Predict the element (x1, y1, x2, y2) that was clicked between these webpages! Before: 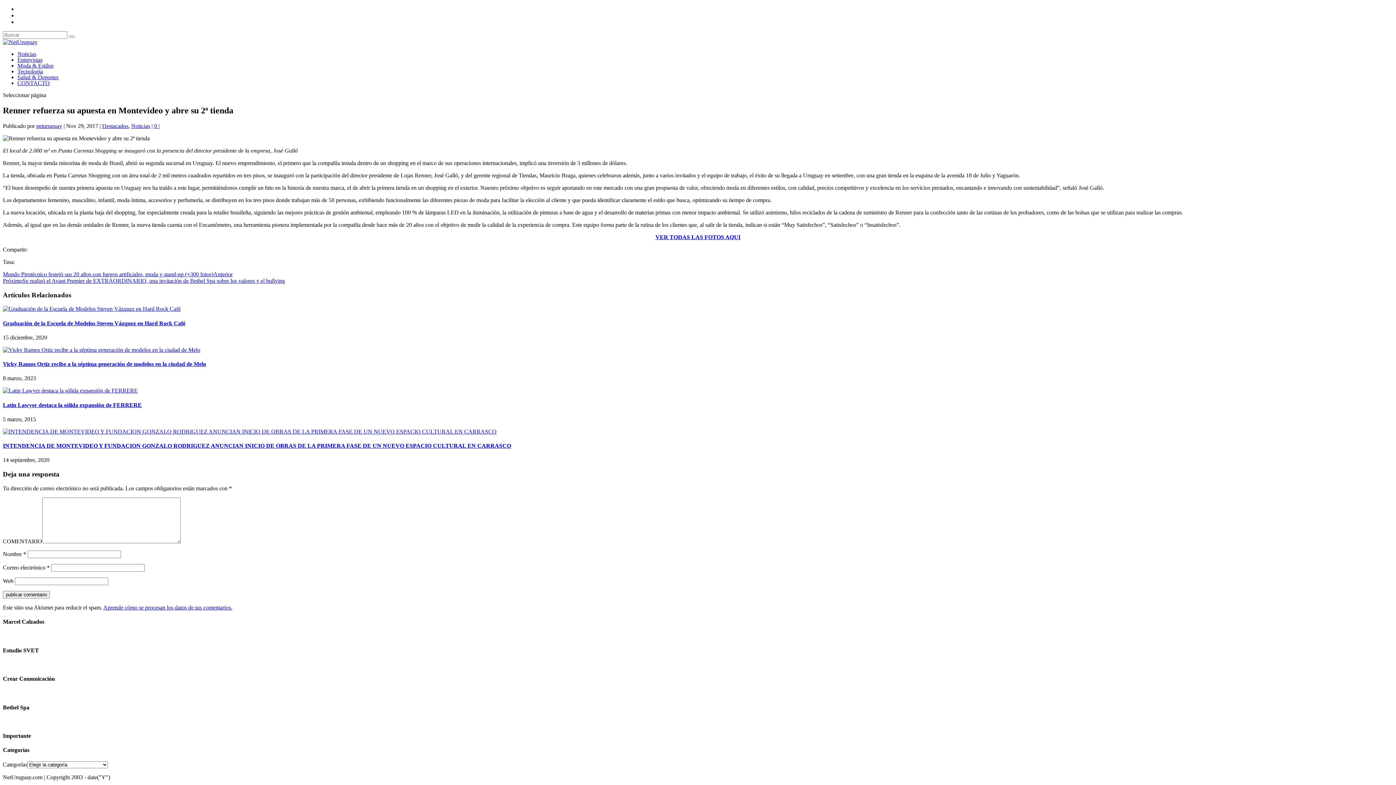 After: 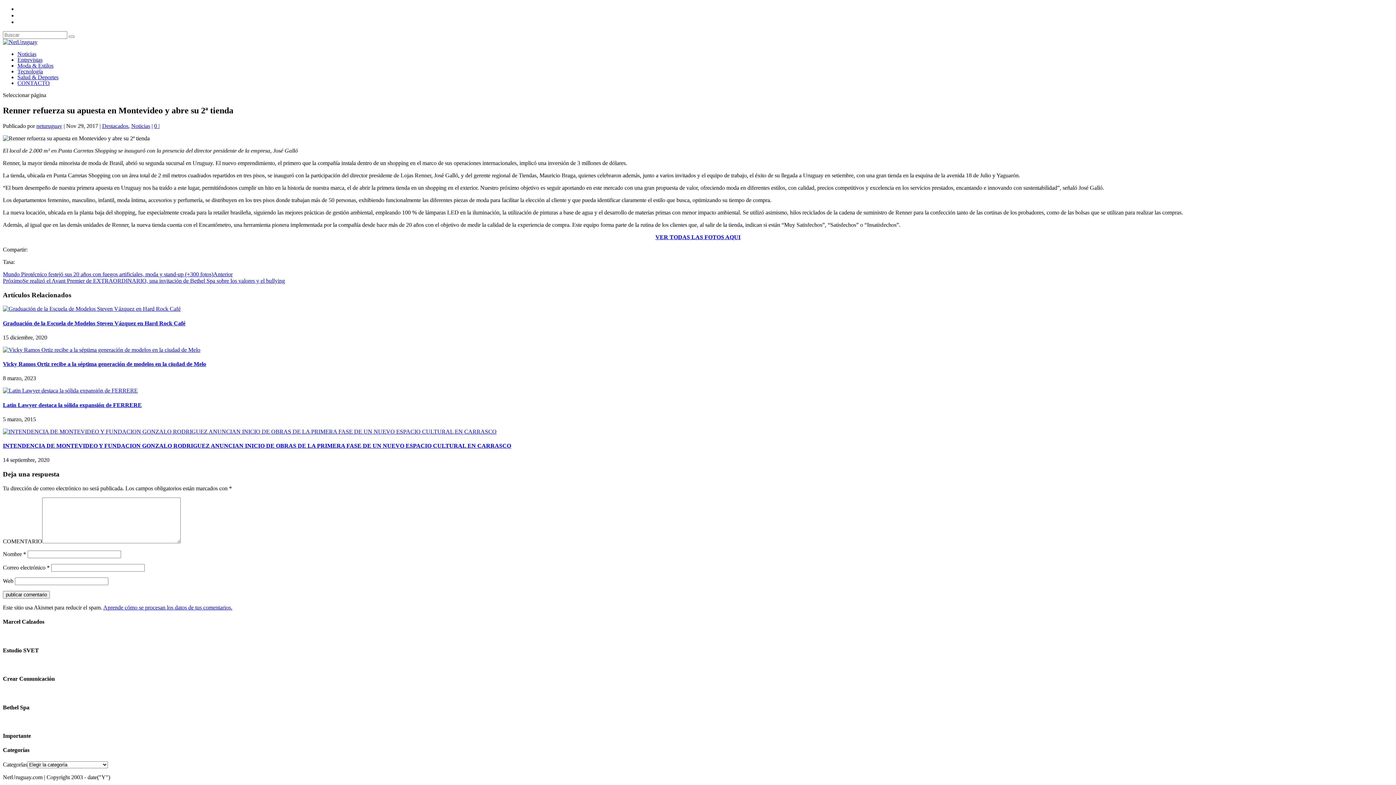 Action: bbox: (655, 234, 740, 240) label: VER TODAS LAS FOTOS AQUI